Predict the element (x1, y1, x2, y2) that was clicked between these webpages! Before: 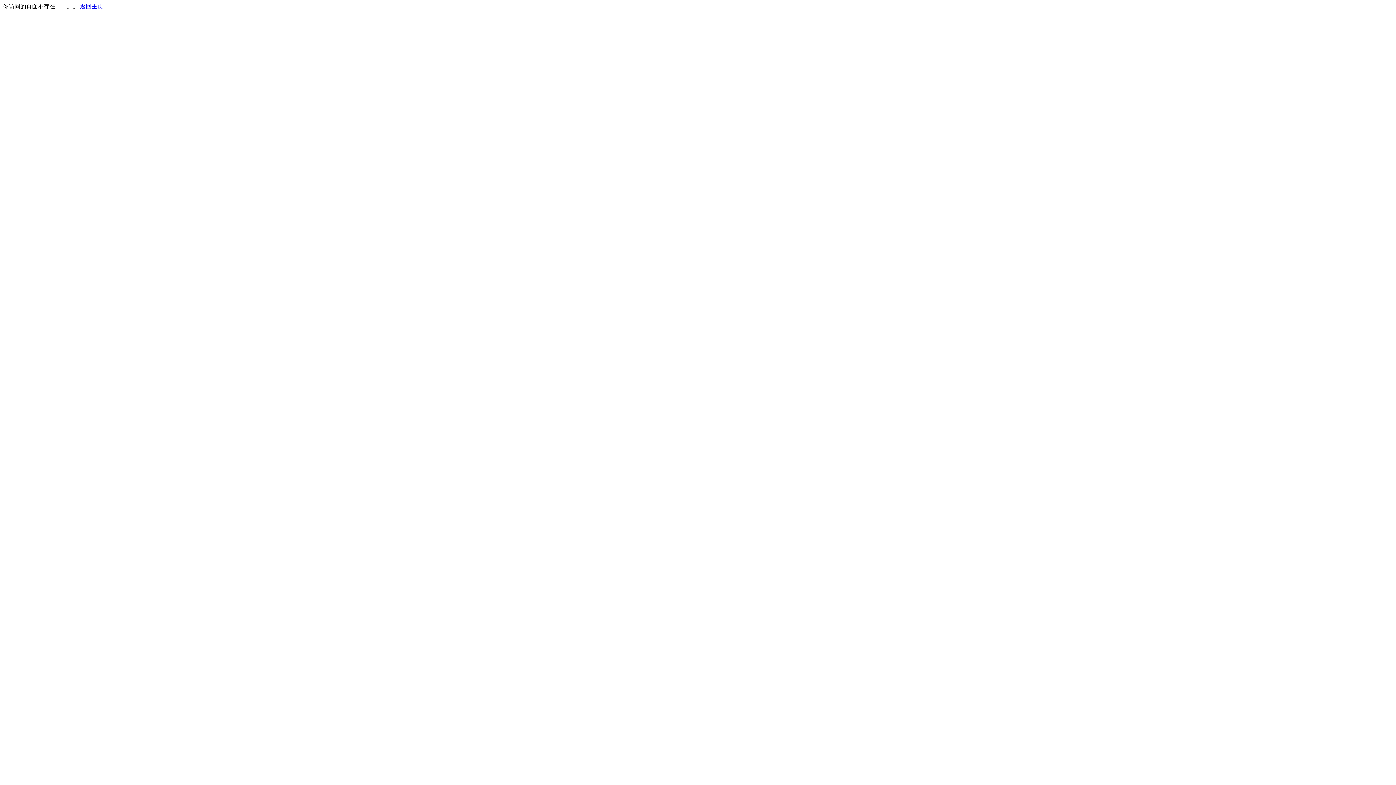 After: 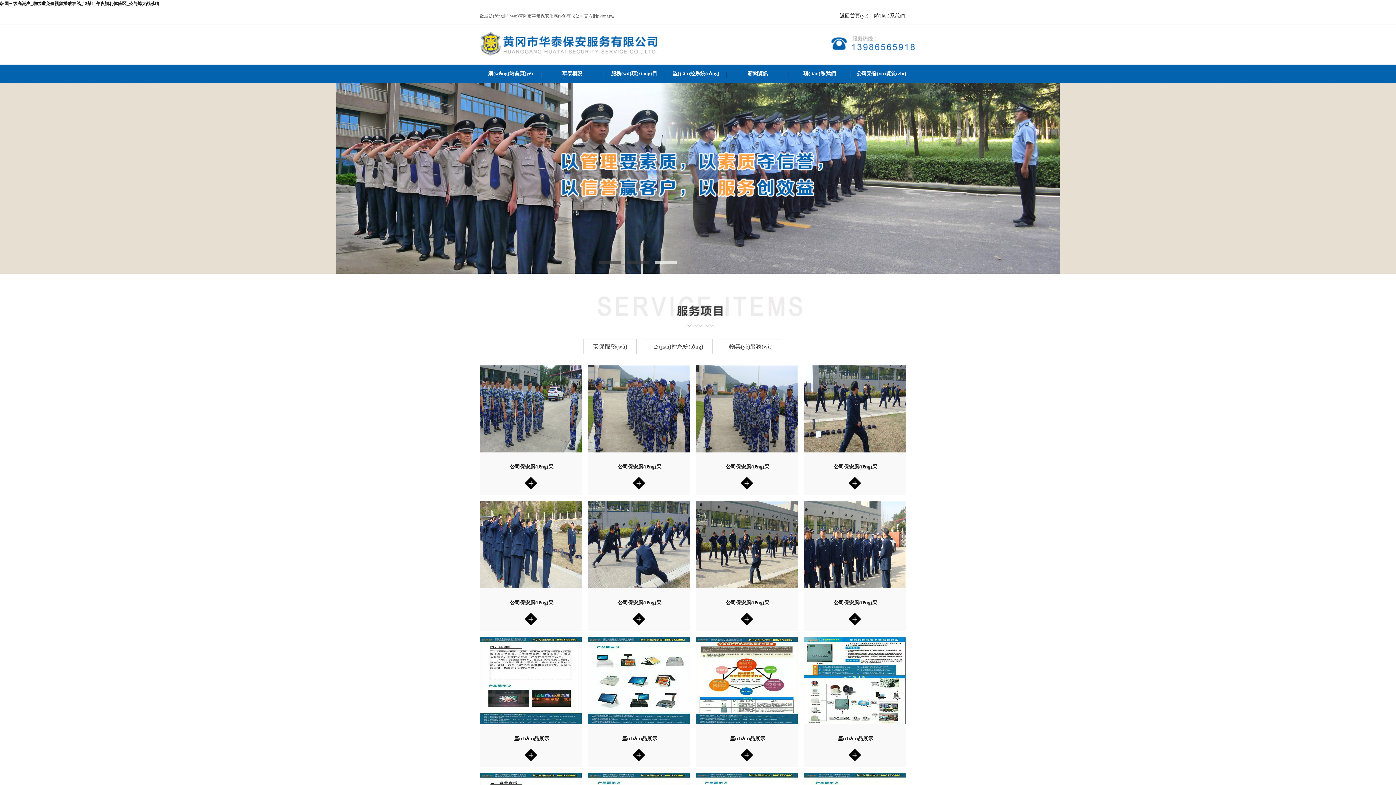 Action: label: 返回主页 bbox: (80, 3, 103, 9)